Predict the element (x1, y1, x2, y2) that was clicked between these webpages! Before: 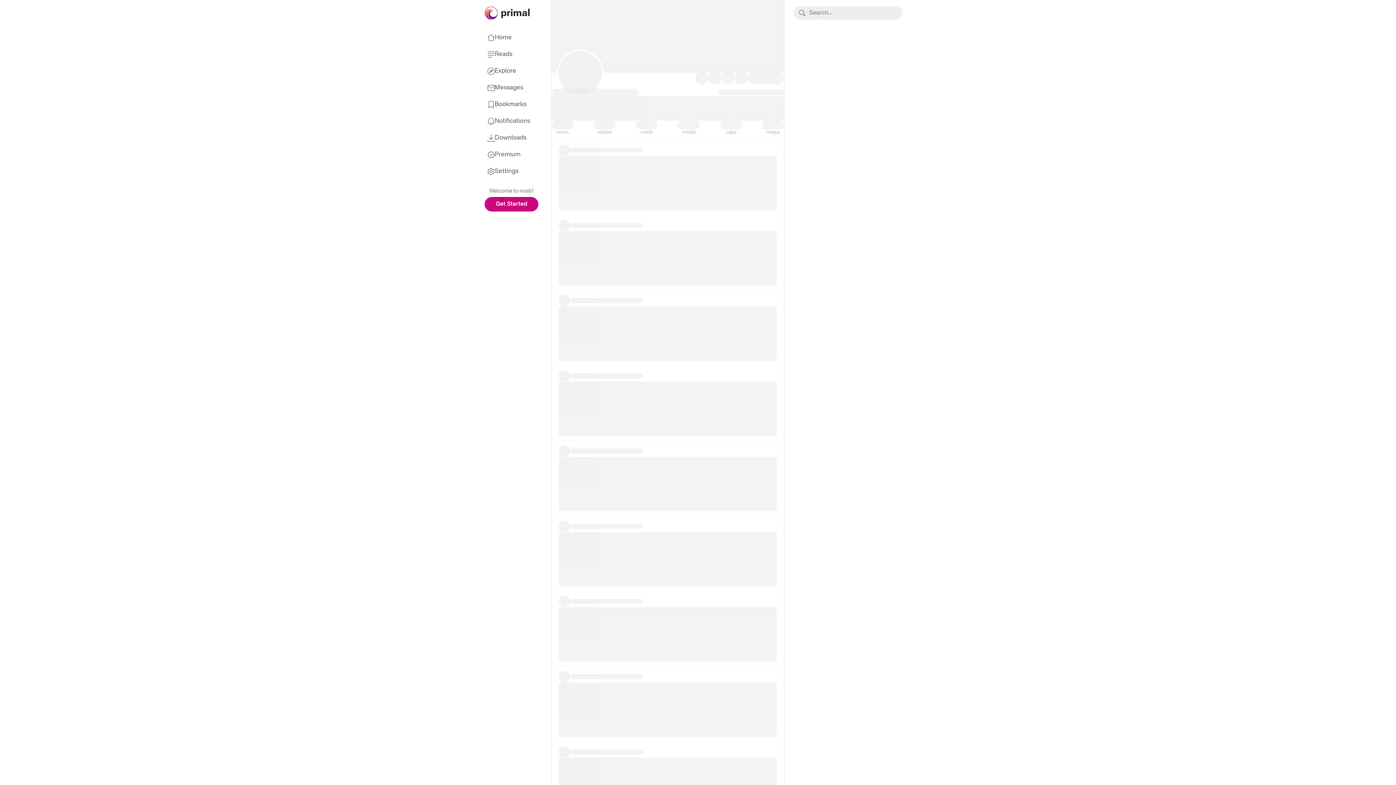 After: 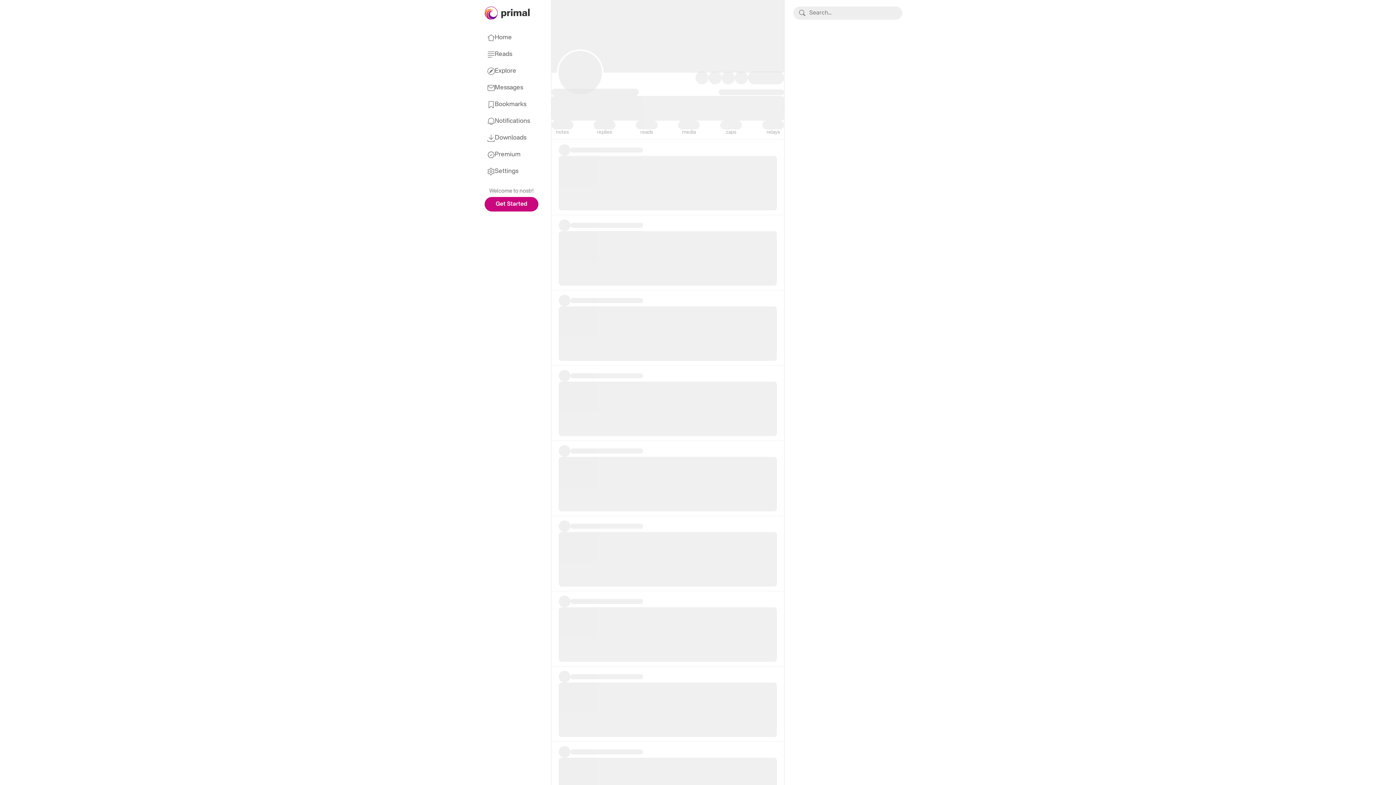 Action: bbox: (484, 197, 538, 211) label: Get Started